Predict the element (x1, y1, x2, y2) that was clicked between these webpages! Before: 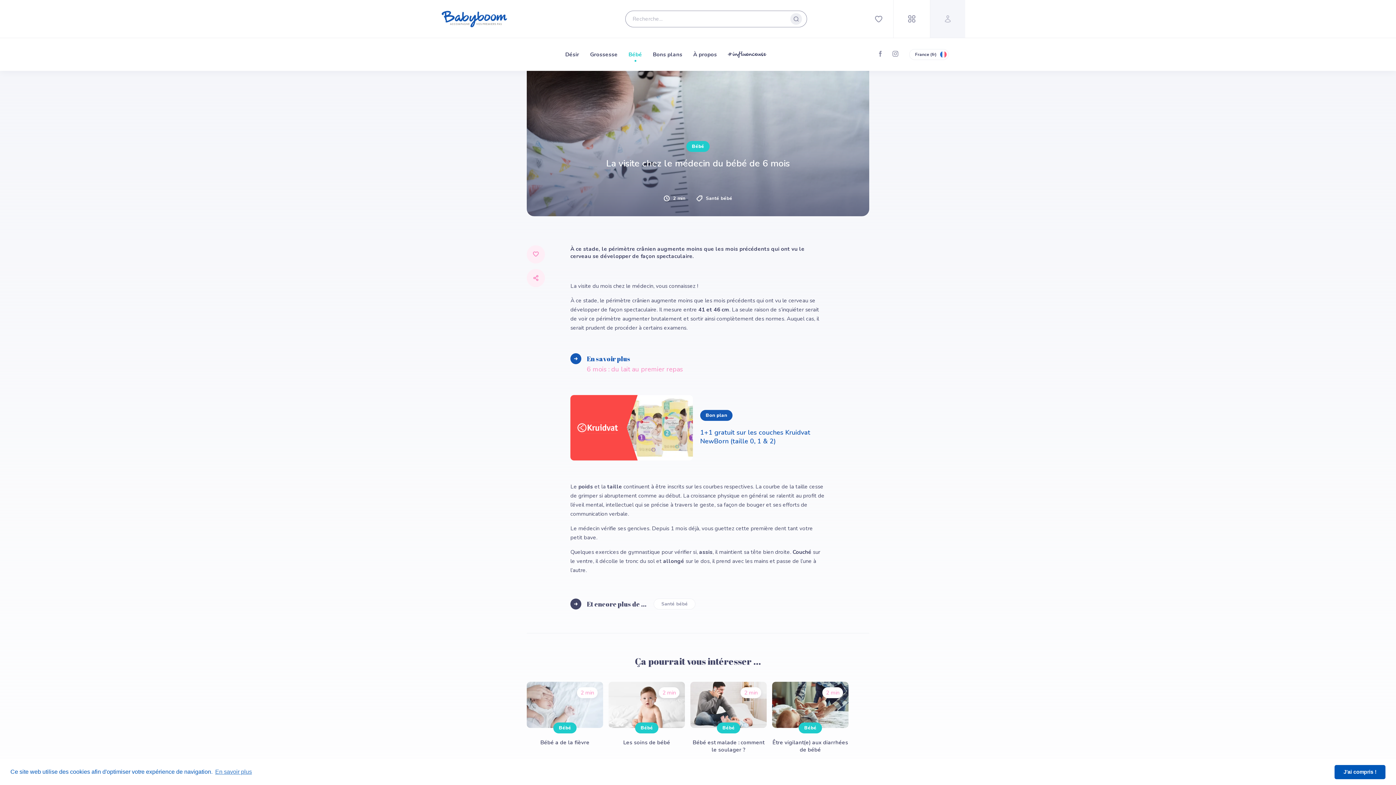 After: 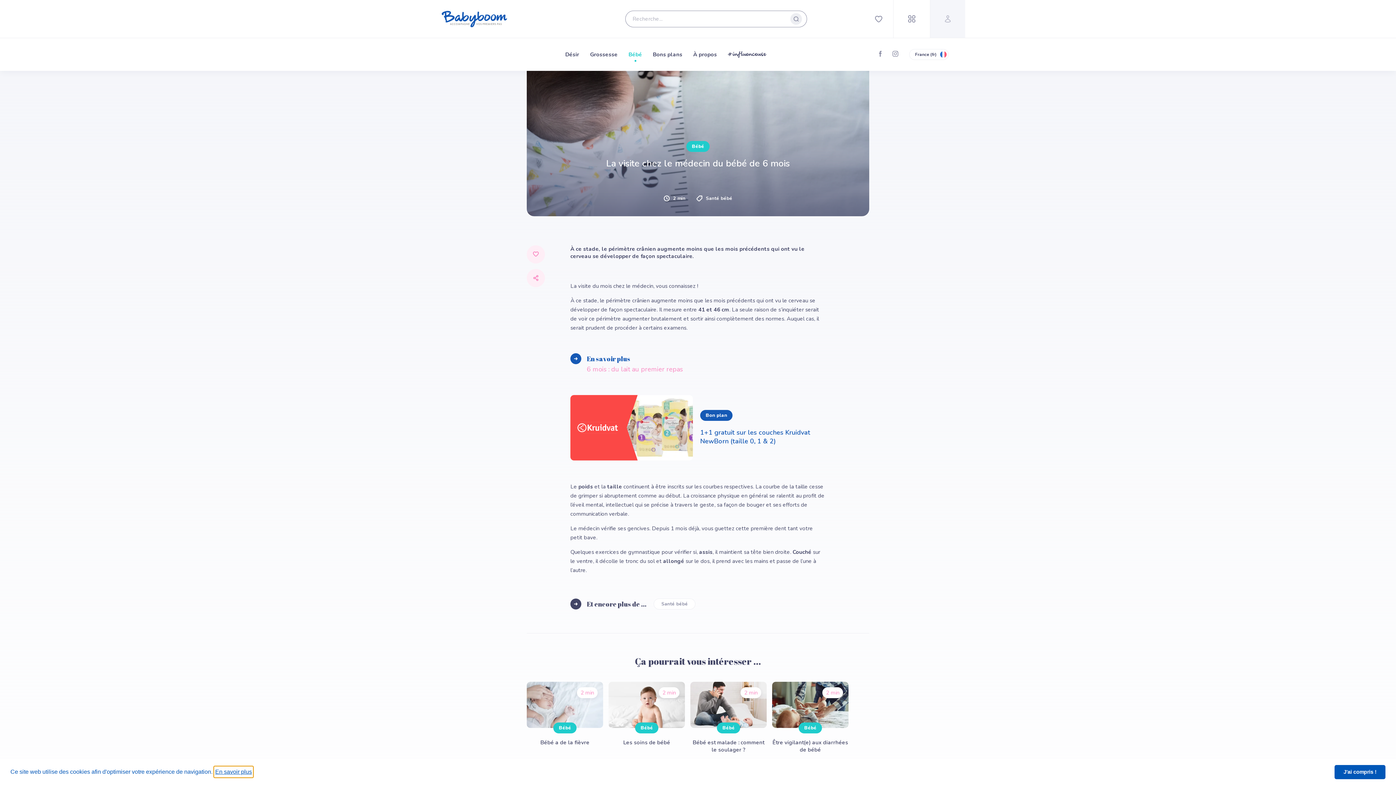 Action: bbox: (214, 766, 253, 777) label: learn more about cookies